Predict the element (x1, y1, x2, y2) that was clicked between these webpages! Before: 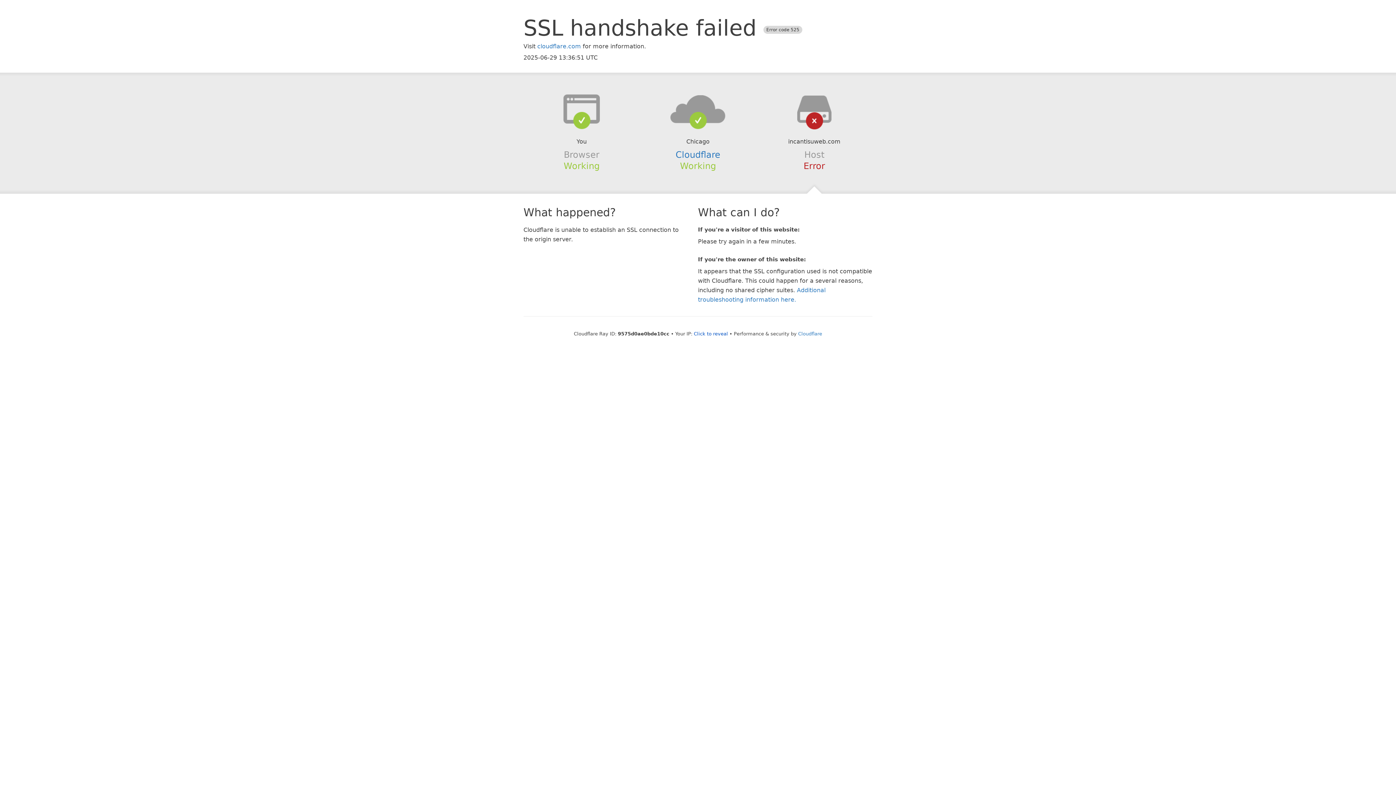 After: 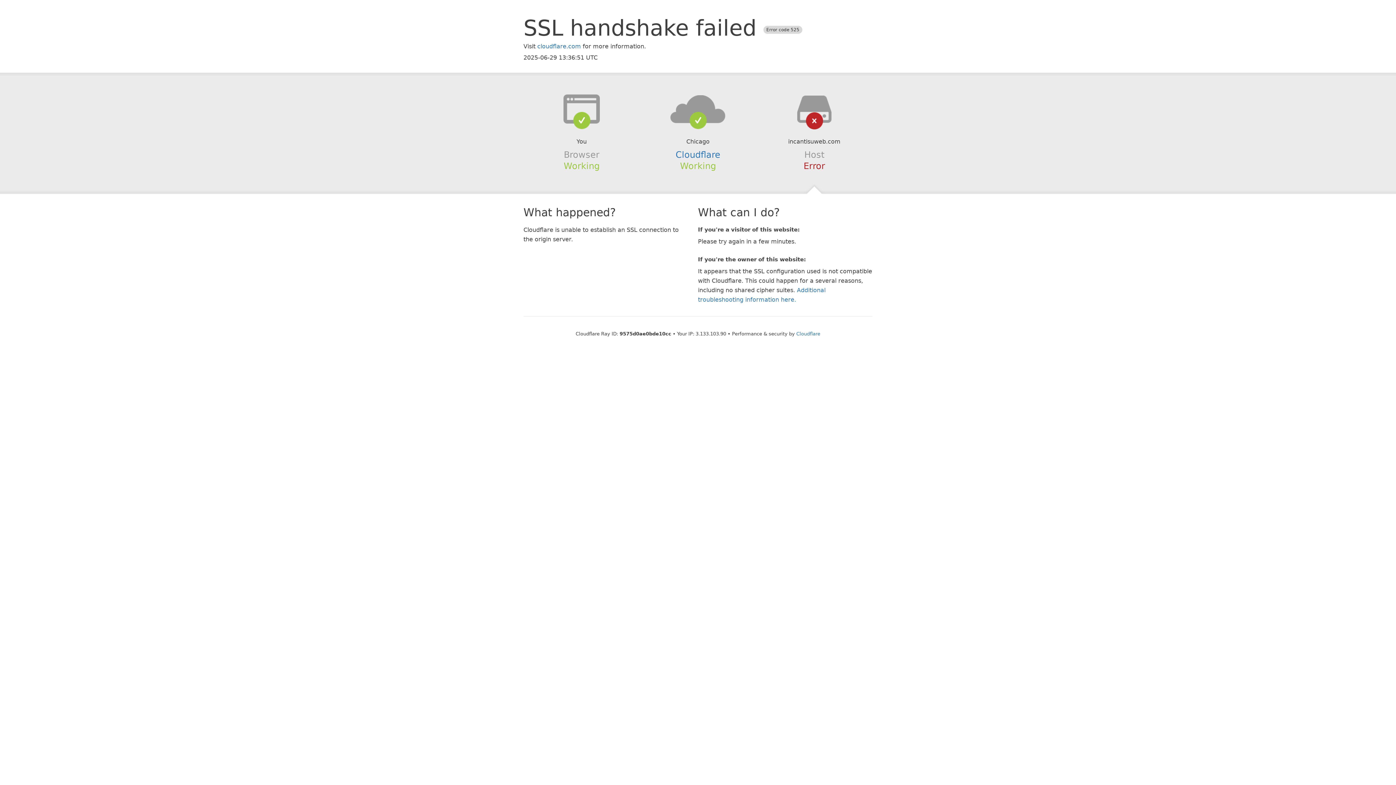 Action: label: Click to reveal bbox: (694, 331, 728, 336)